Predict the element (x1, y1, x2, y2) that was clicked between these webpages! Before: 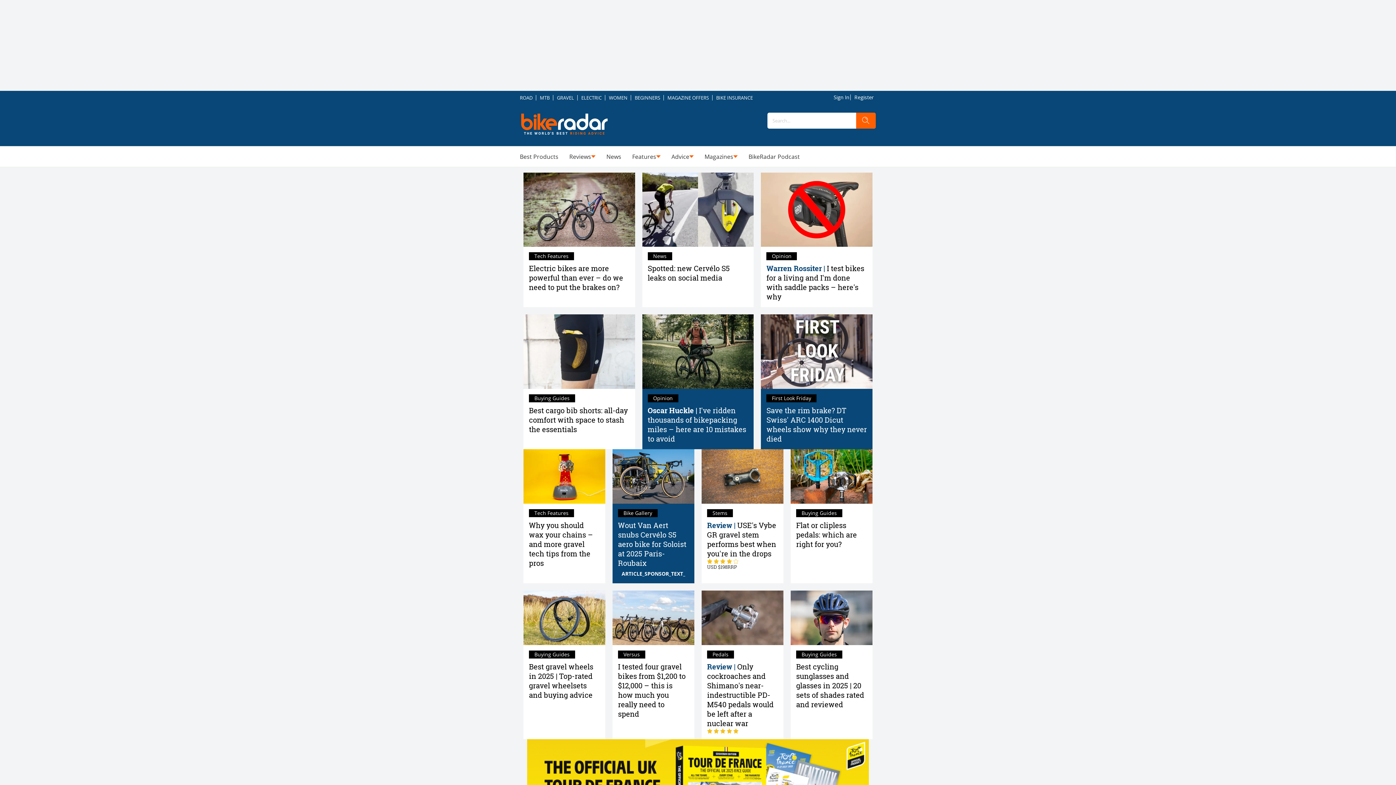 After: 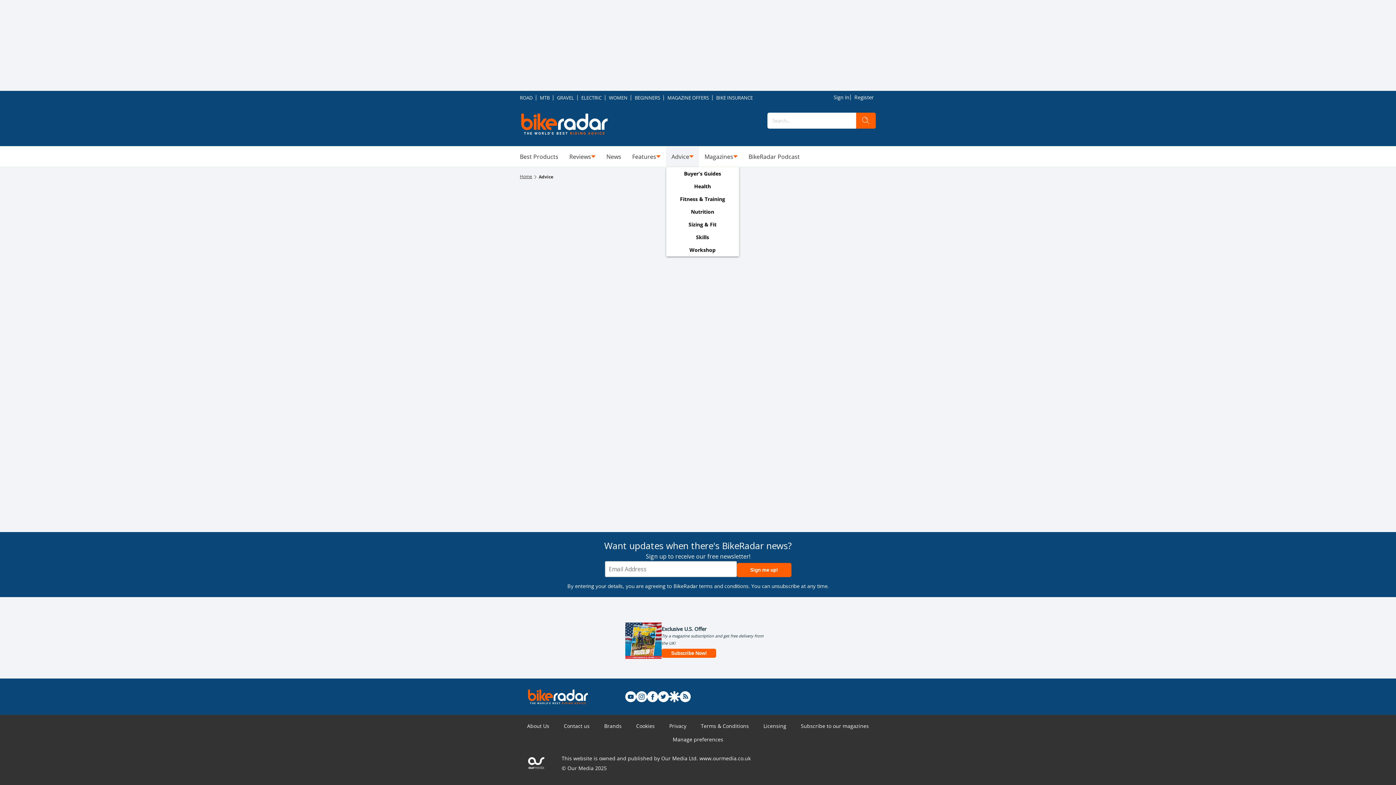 Action: label: Advice bbox: (666, 146, 699, 166)